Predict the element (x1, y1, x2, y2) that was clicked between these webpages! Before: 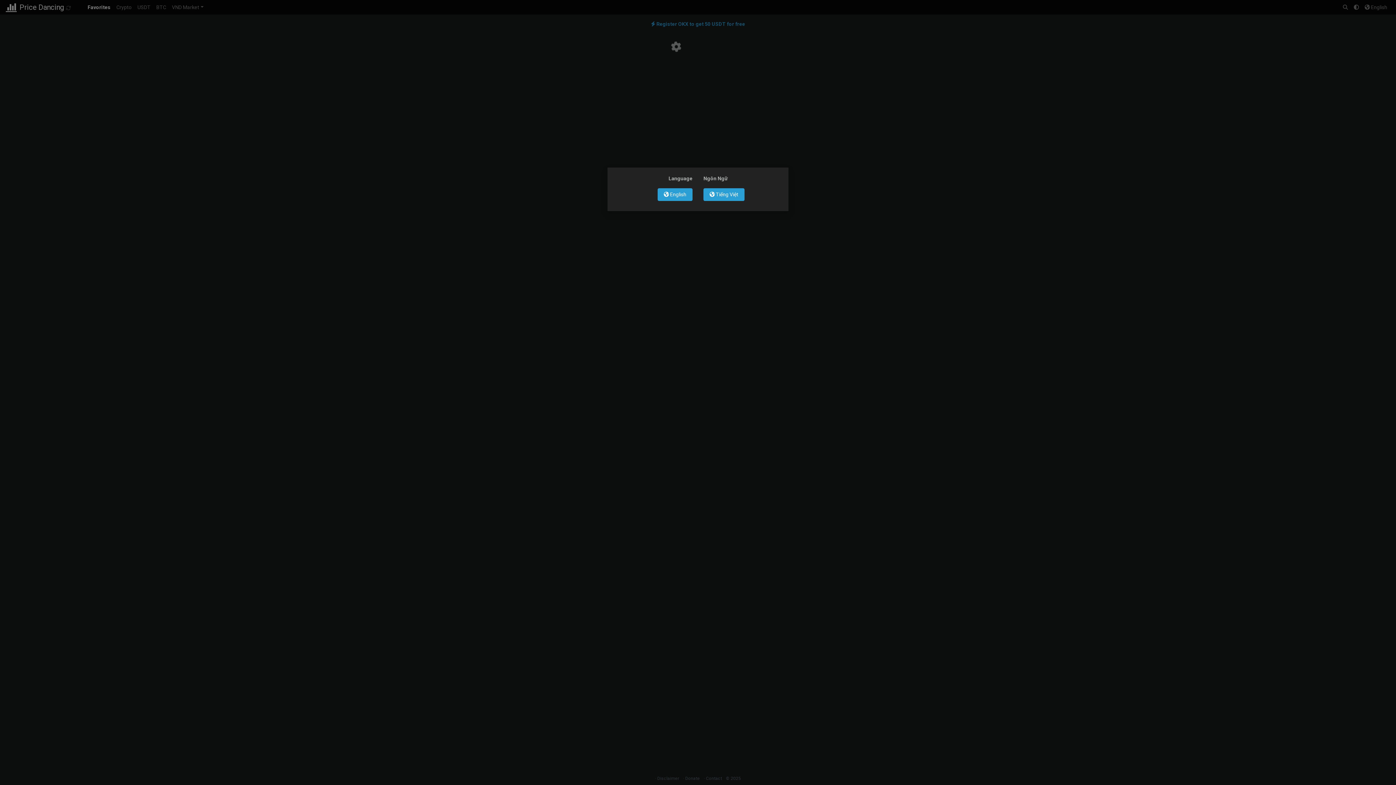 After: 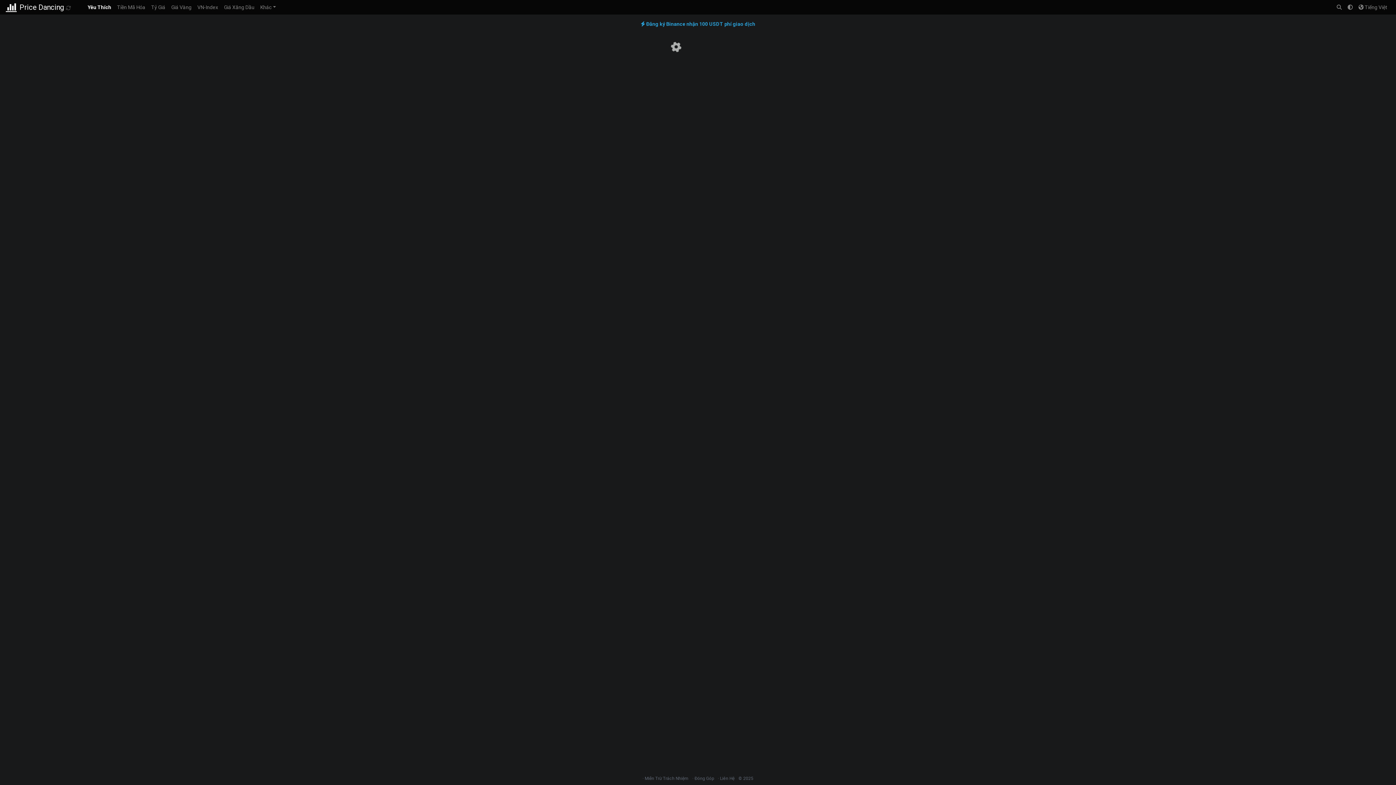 Action: label:  Tiếng Việt bbox: (703, 188, 744, 201)